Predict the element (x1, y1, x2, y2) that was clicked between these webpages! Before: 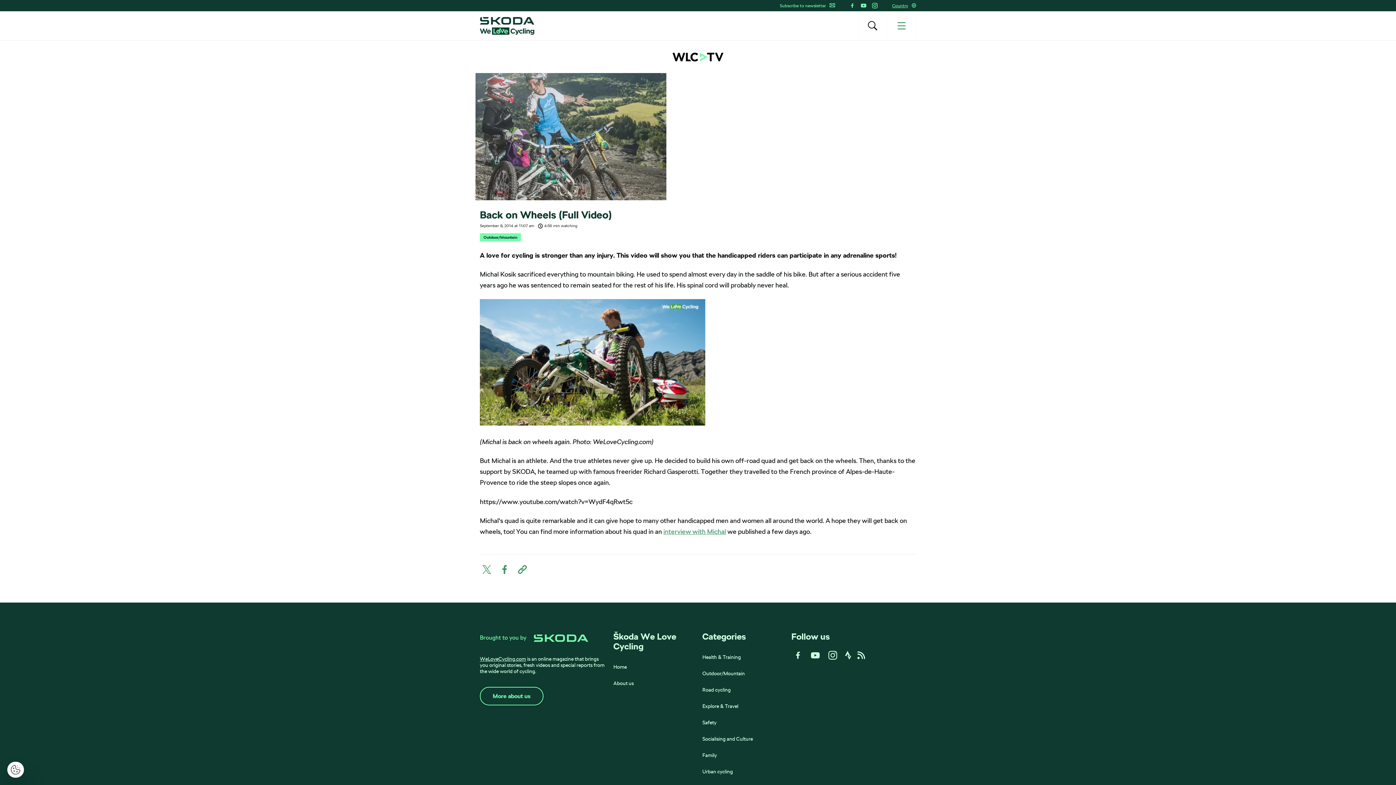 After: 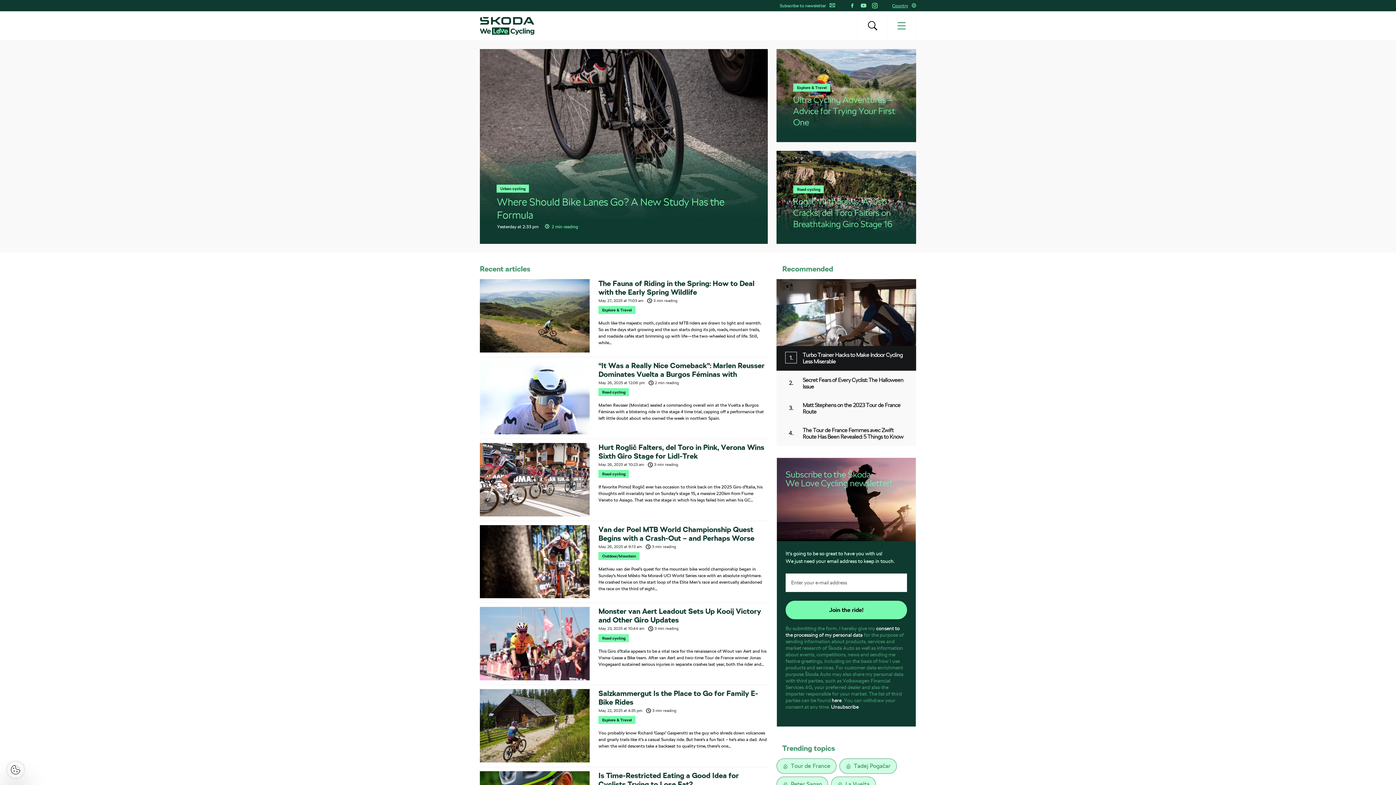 Action: label: Home bbox: (608, 659, 698, 675)